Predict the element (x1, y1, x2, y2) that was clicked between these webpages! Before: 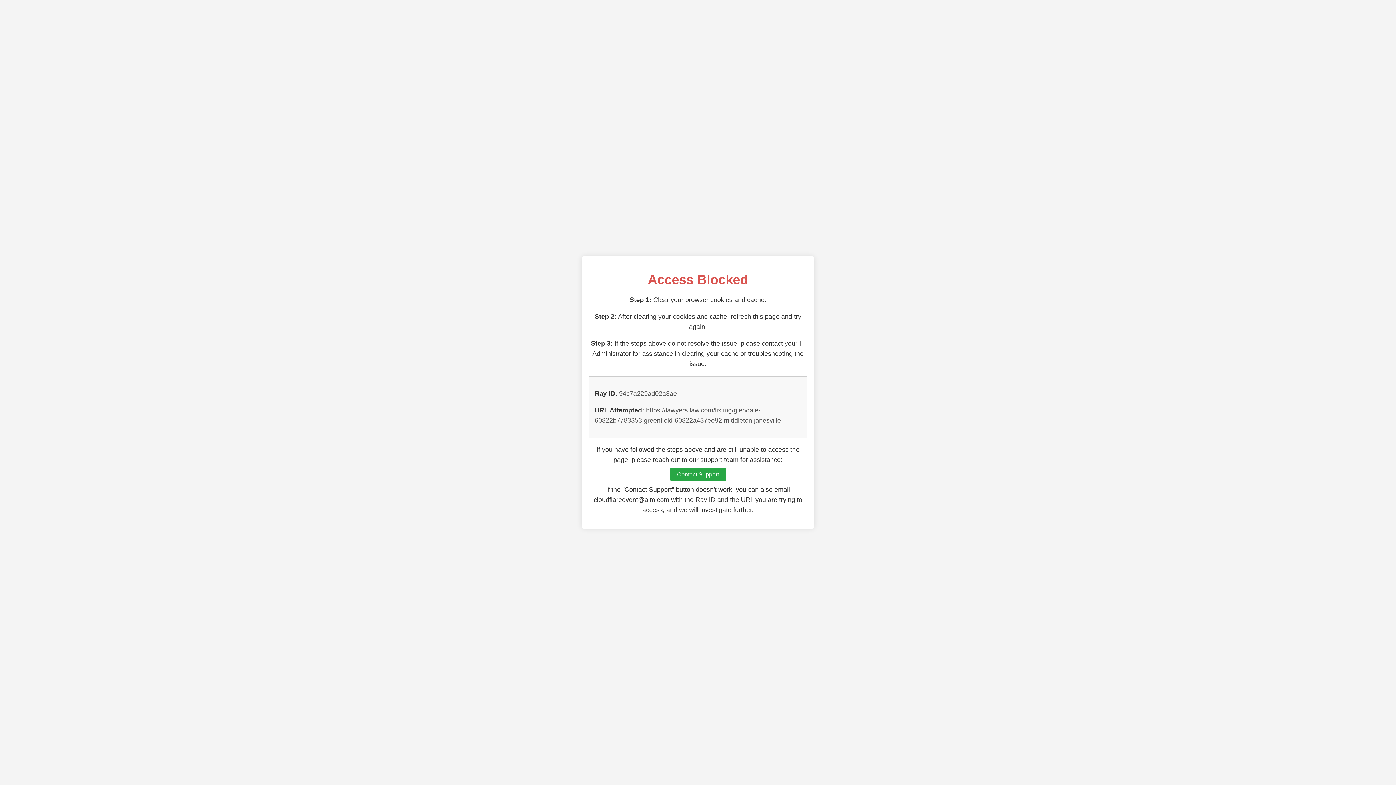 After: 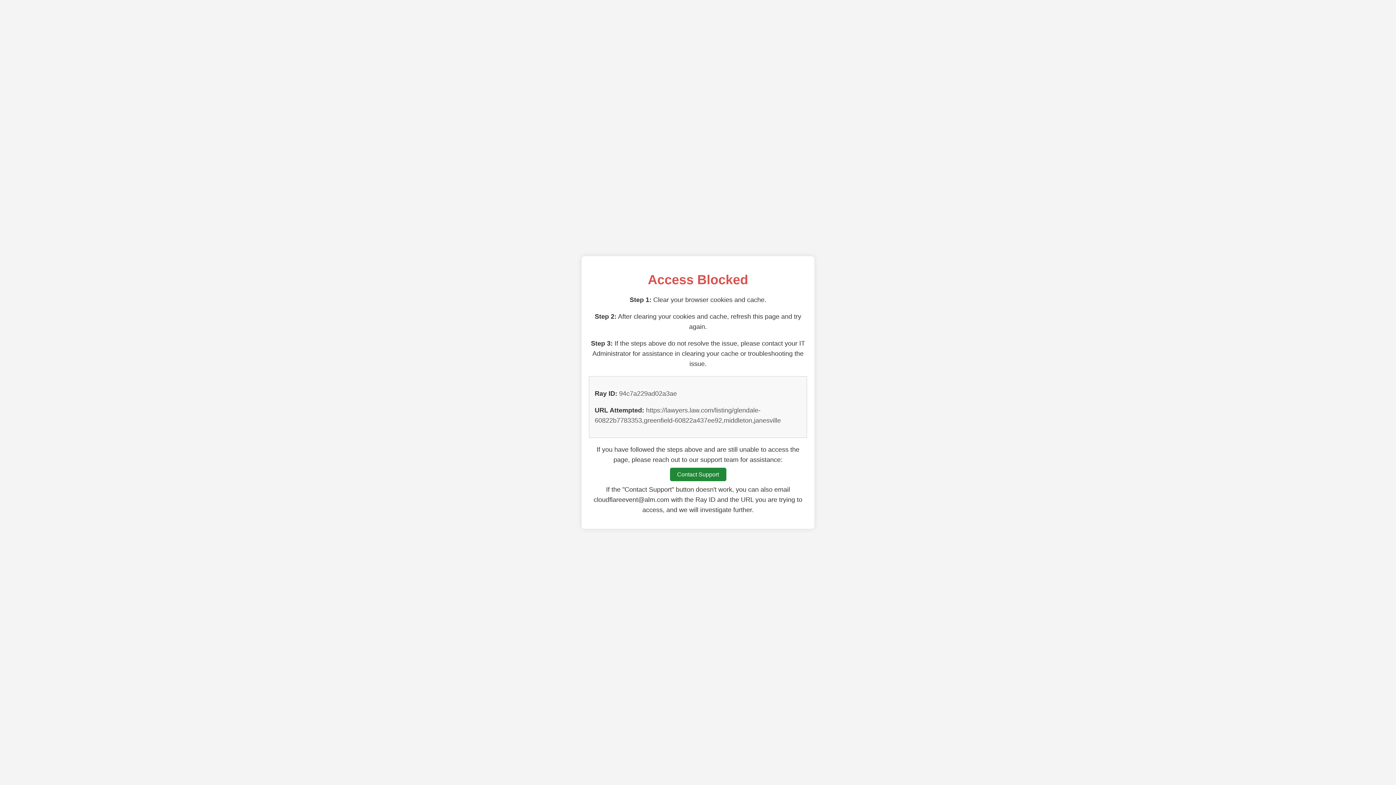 Action: label: Contact Support bbox: (670, 468, 726, 481)